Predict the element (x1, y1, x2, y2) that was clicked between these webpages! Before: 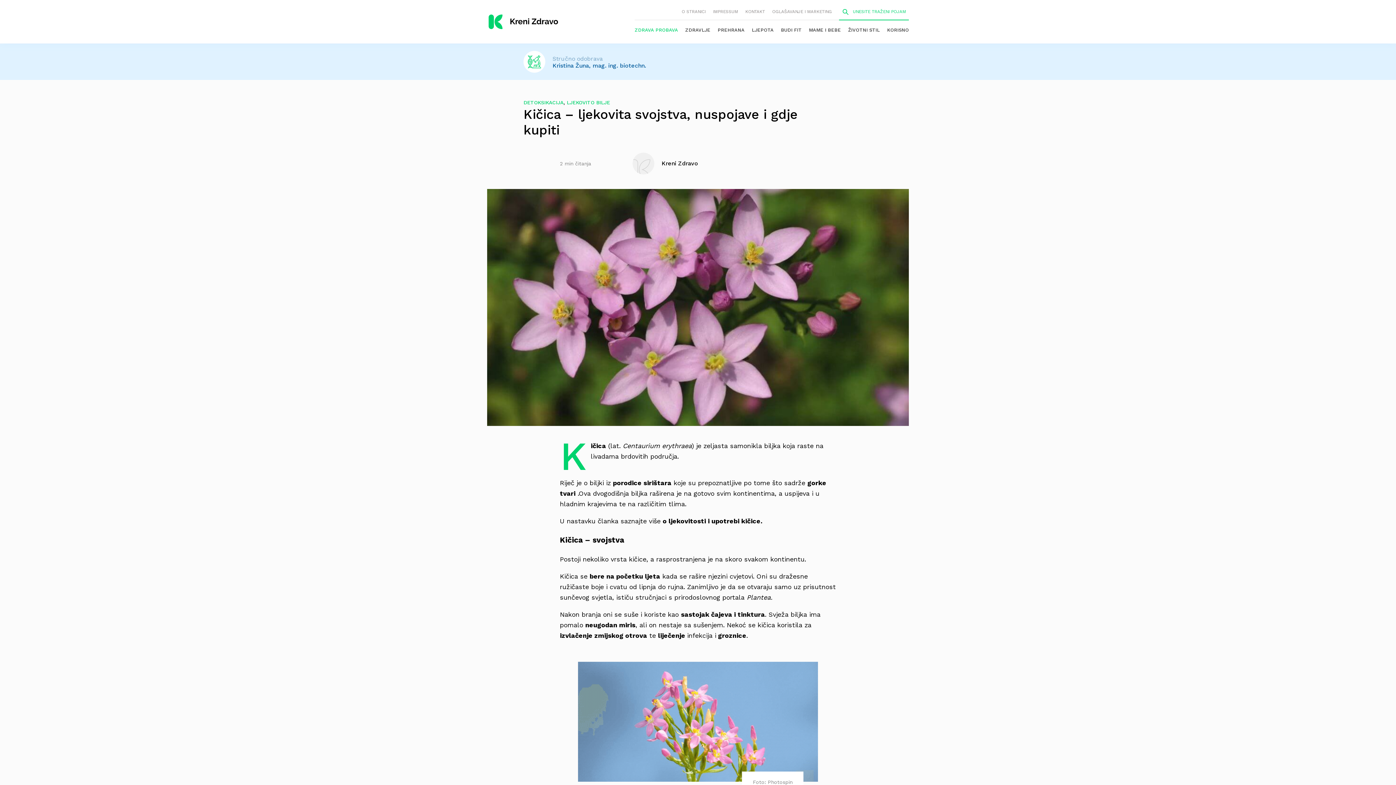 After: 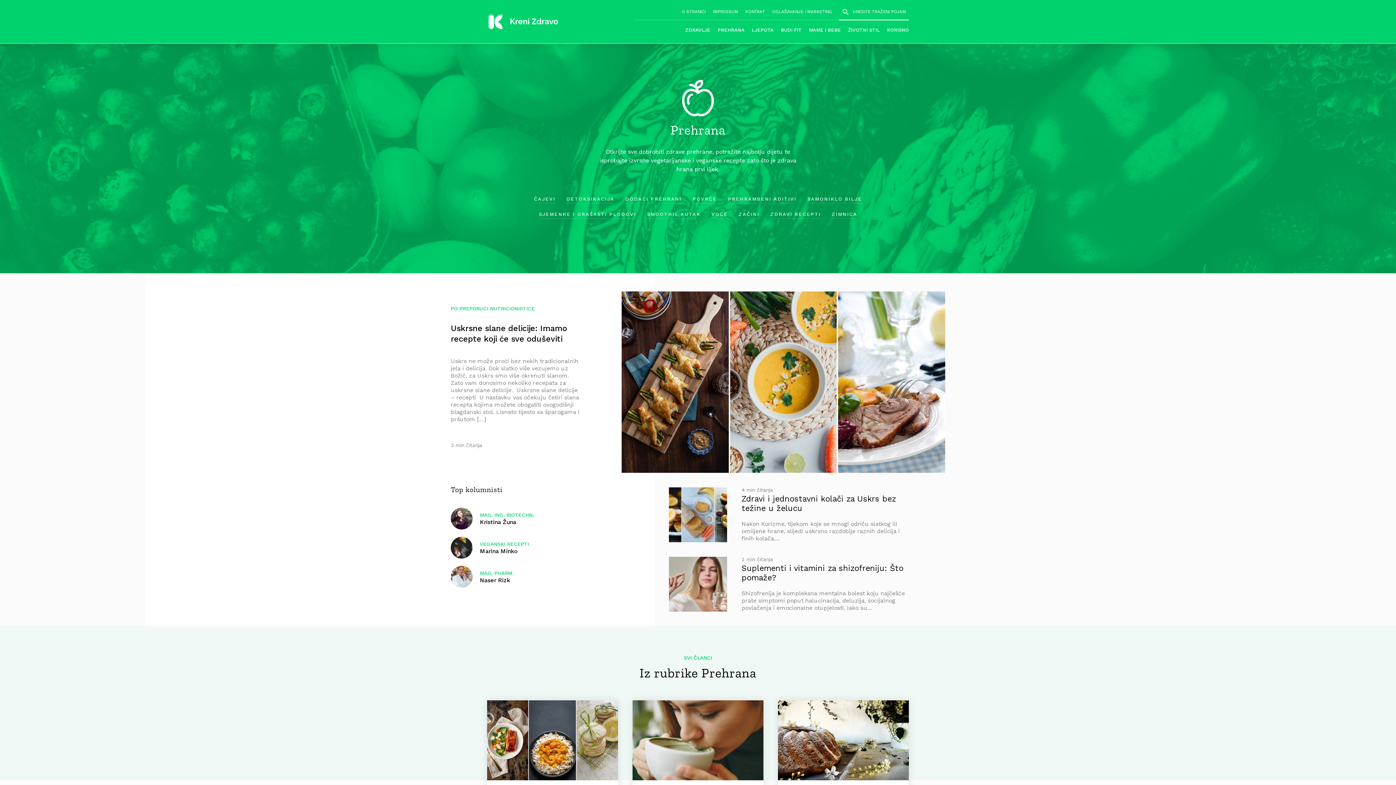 Action: label: PREHRANA bbox: (714, 20, 748, 39)